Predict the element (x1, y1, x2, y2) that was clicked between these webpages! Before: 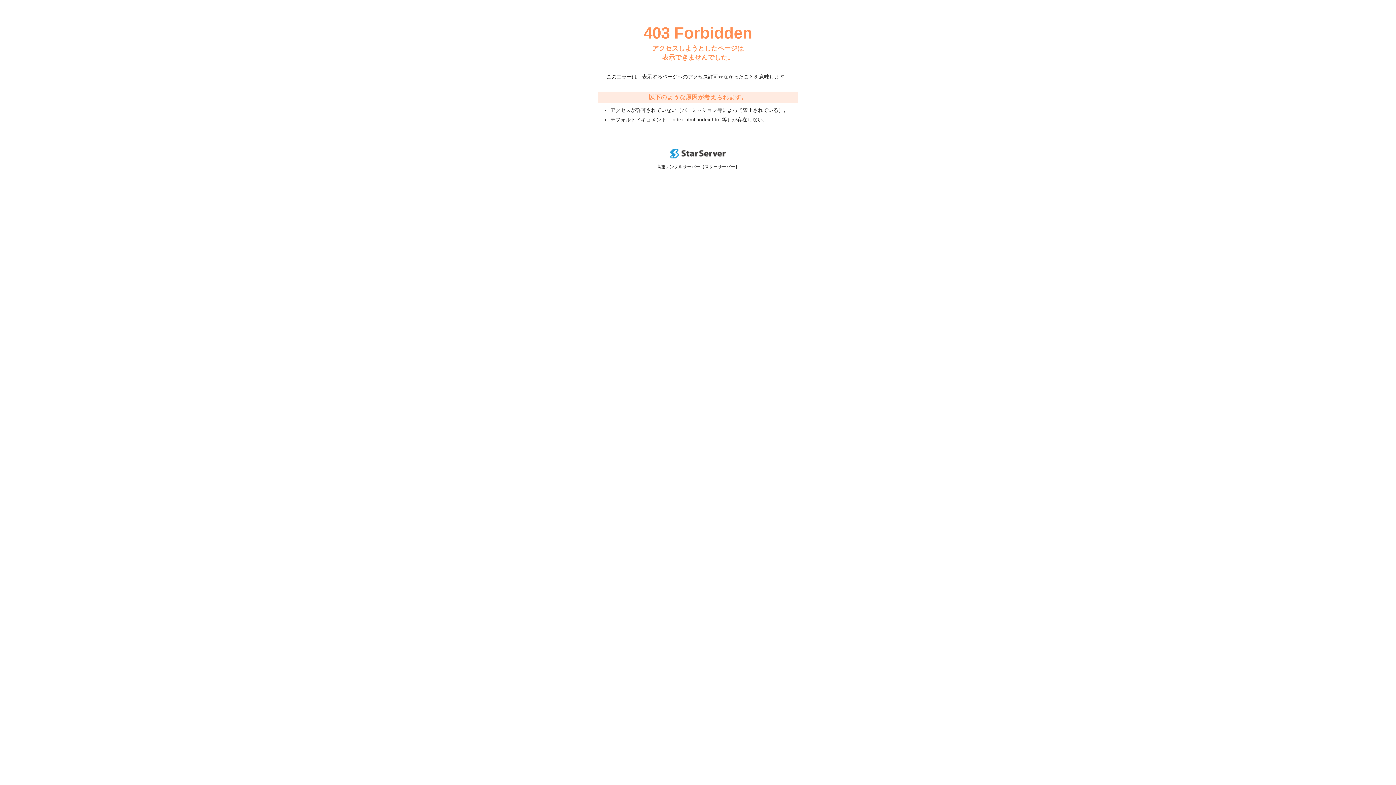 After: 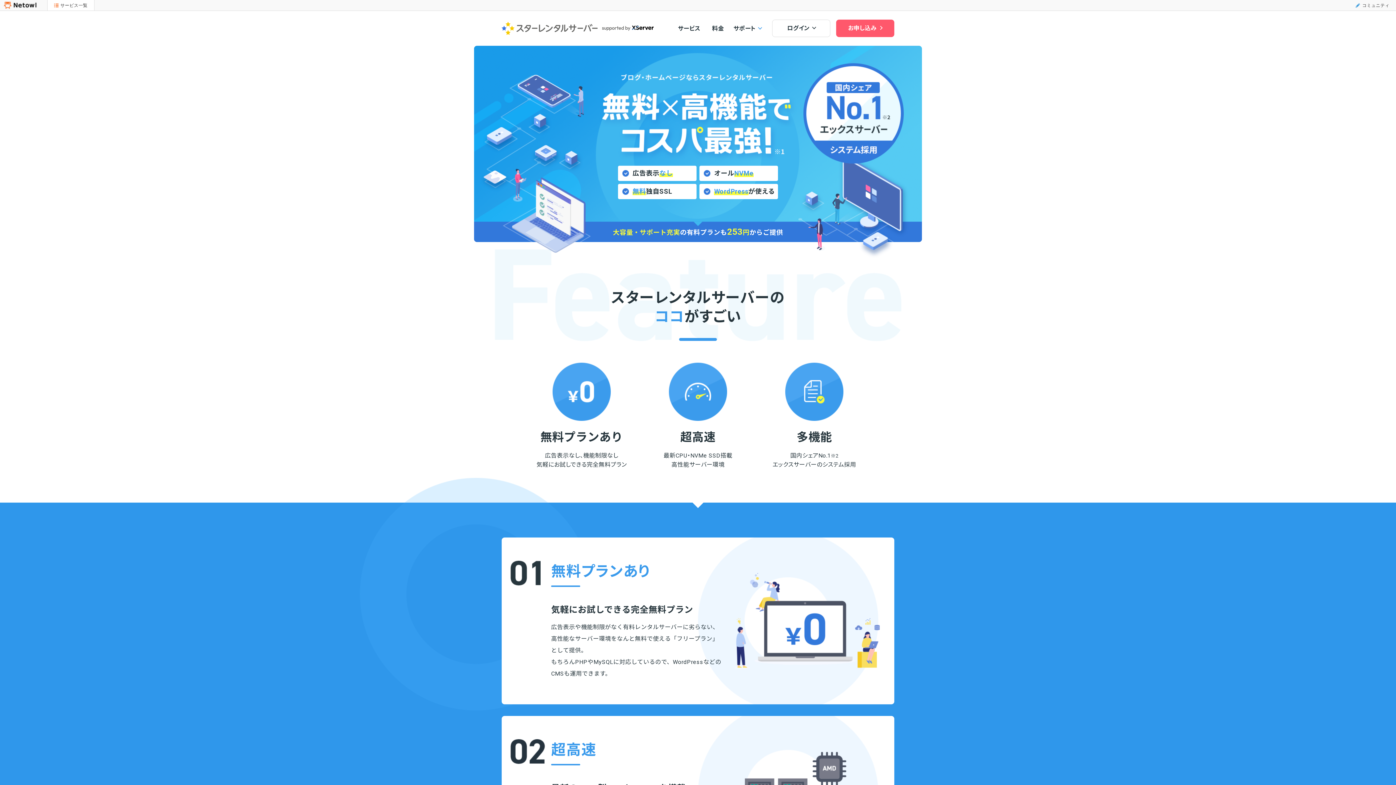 Action: bbox: (670, 153, 725, 159)